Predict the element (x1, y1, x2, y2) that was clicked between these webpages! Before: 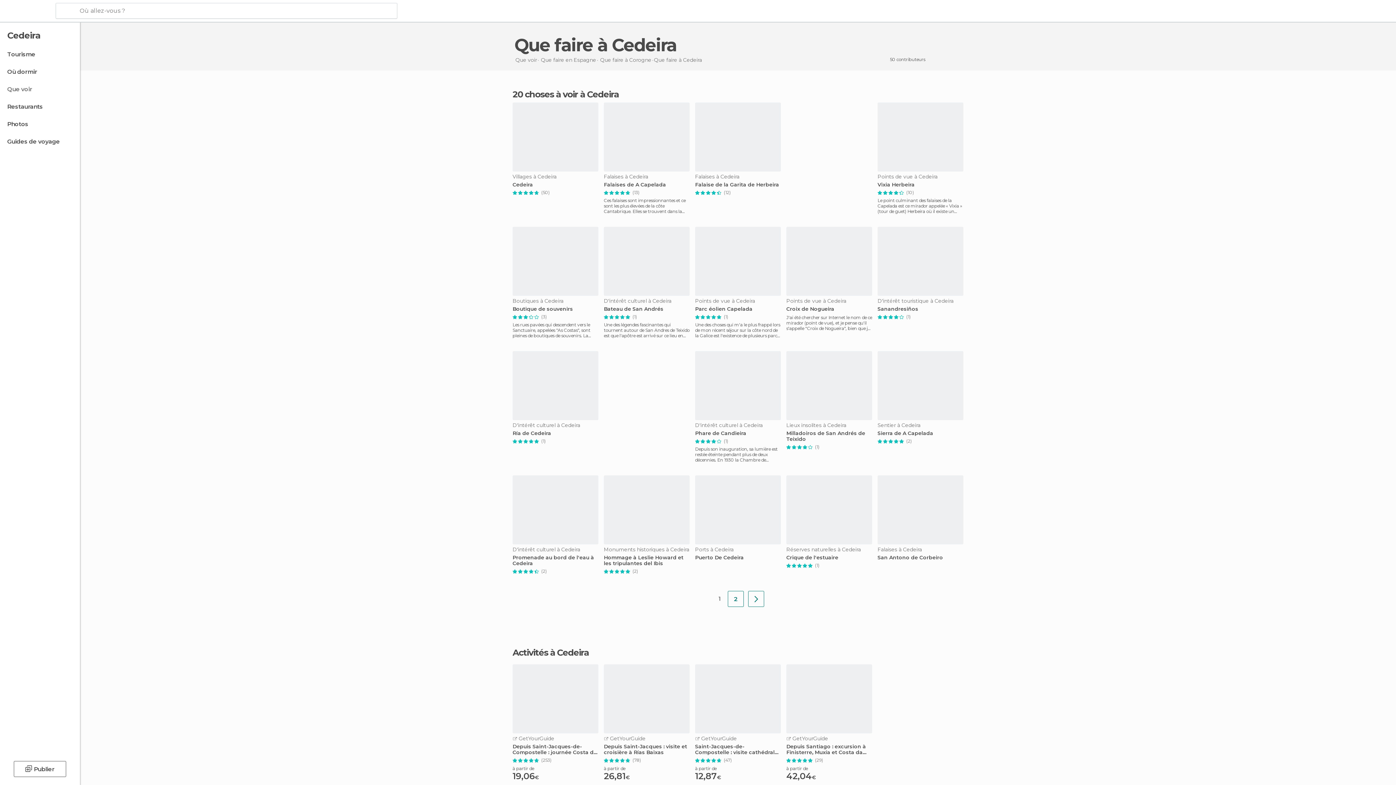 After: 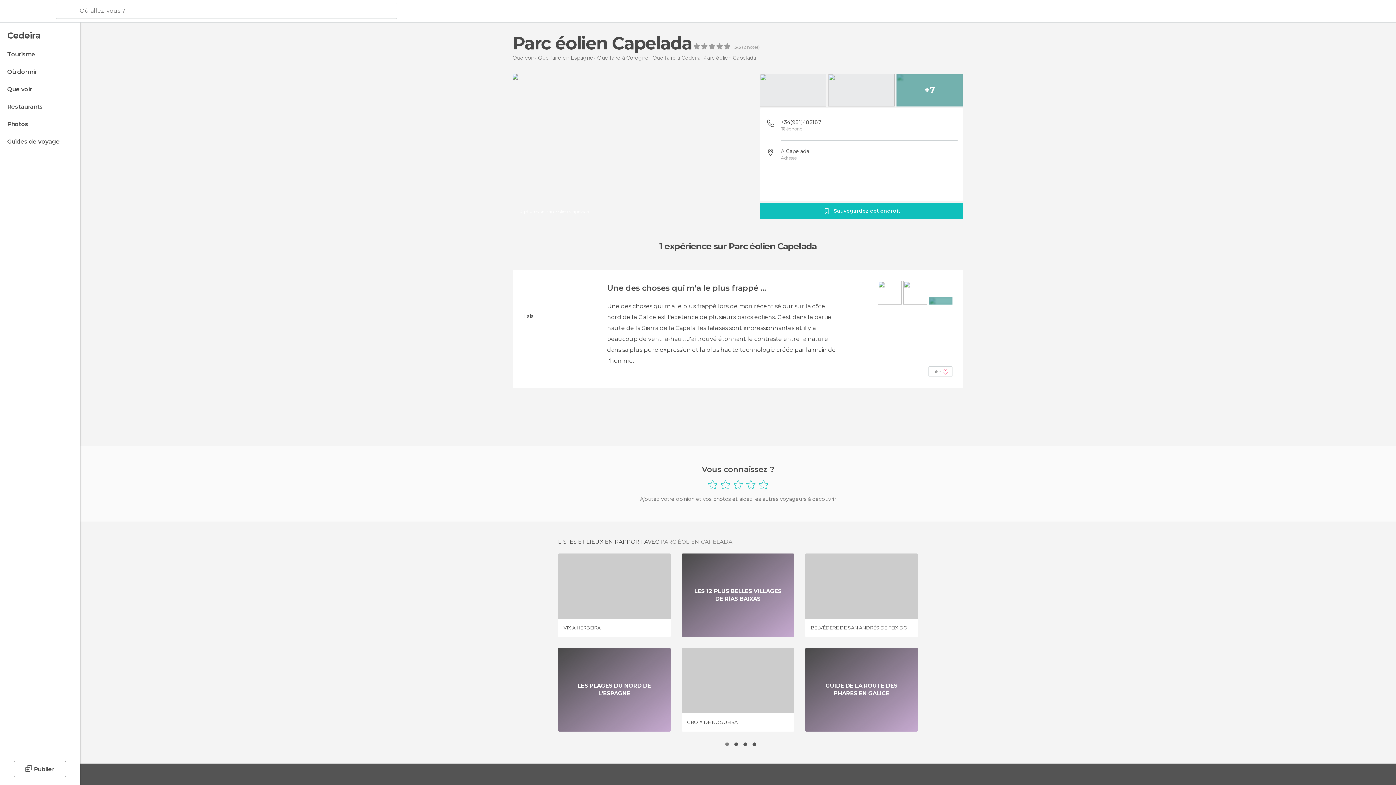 Action: bbox: (695, 306, 781, 312) label: Parc éolien Capelada